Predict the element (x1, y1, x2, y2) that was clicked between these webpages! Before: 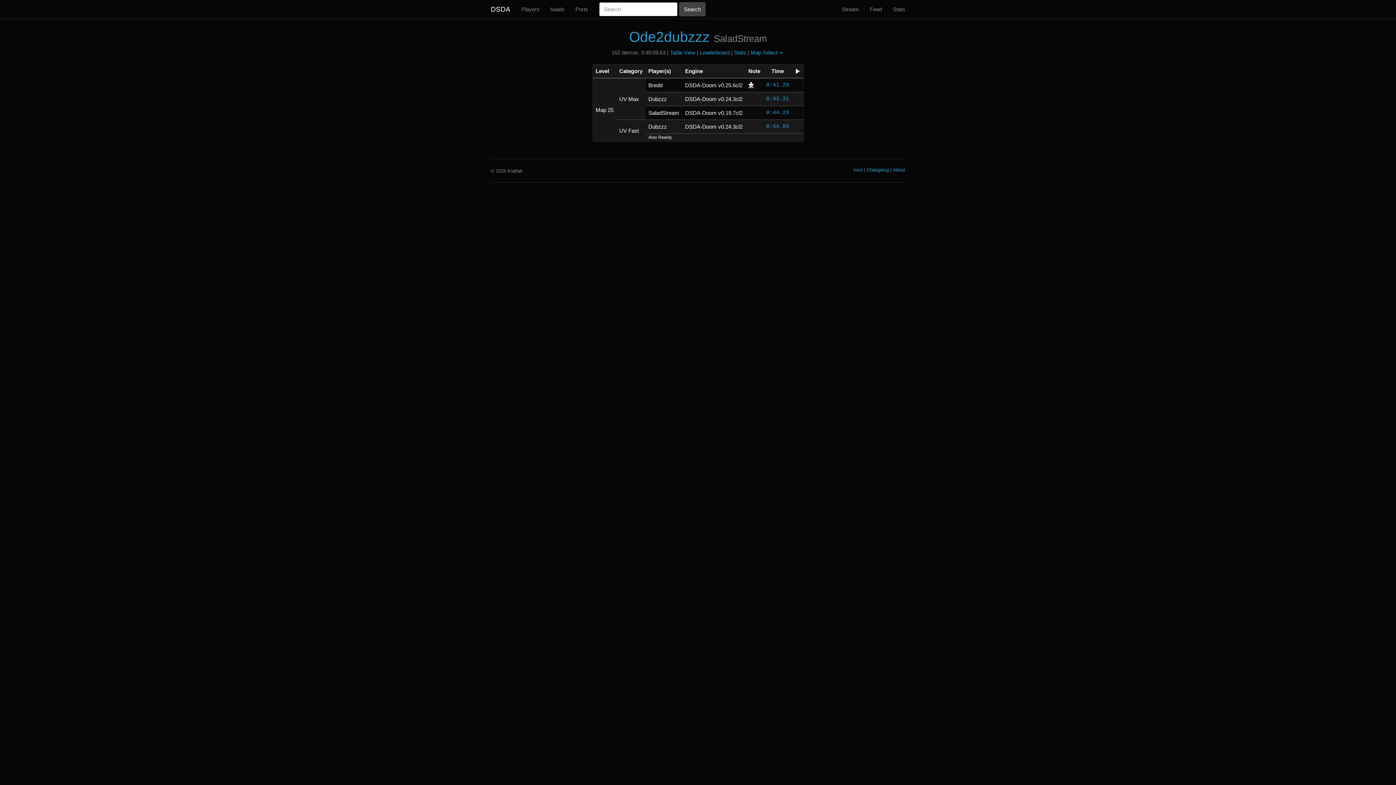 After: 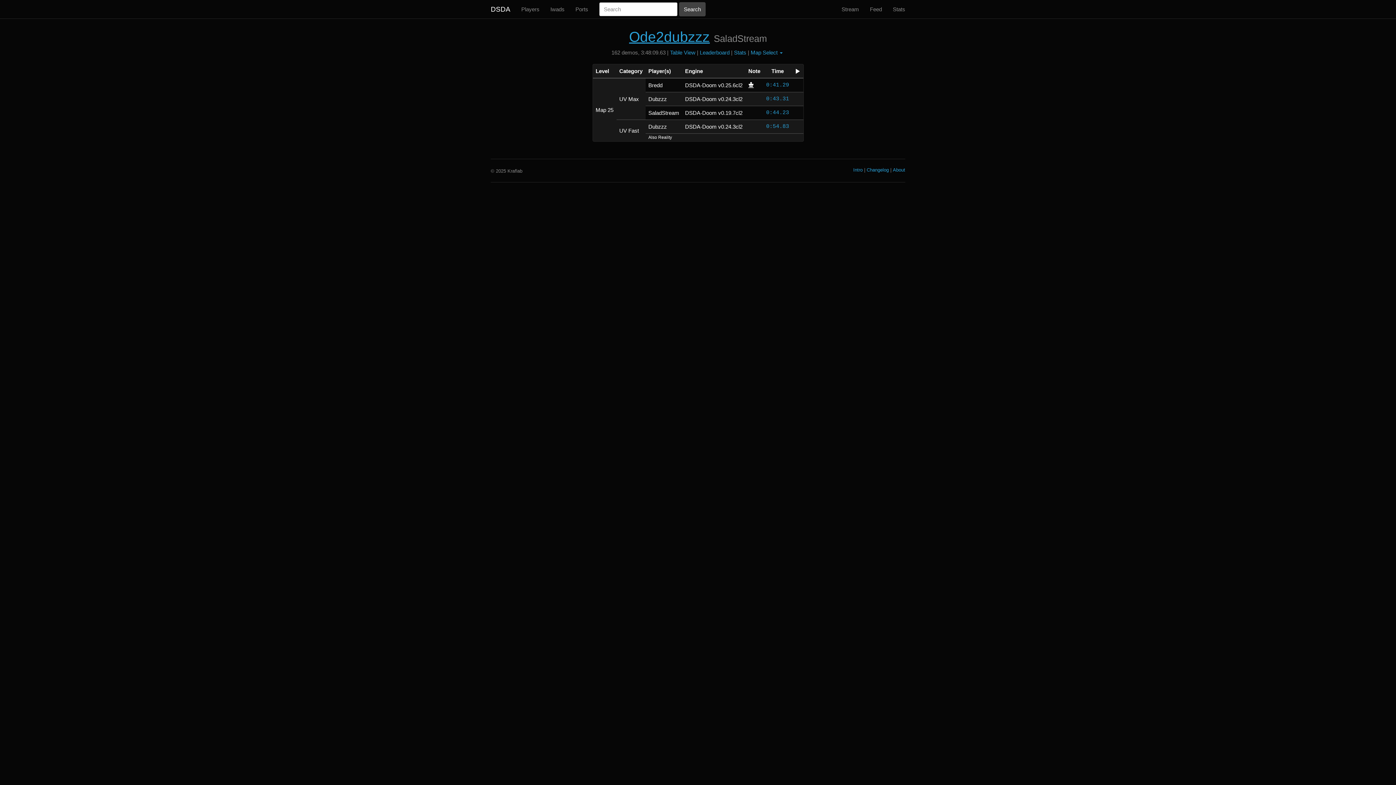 Action: label: Ode2dubzzz bbox: (629, 29, 710, 44)